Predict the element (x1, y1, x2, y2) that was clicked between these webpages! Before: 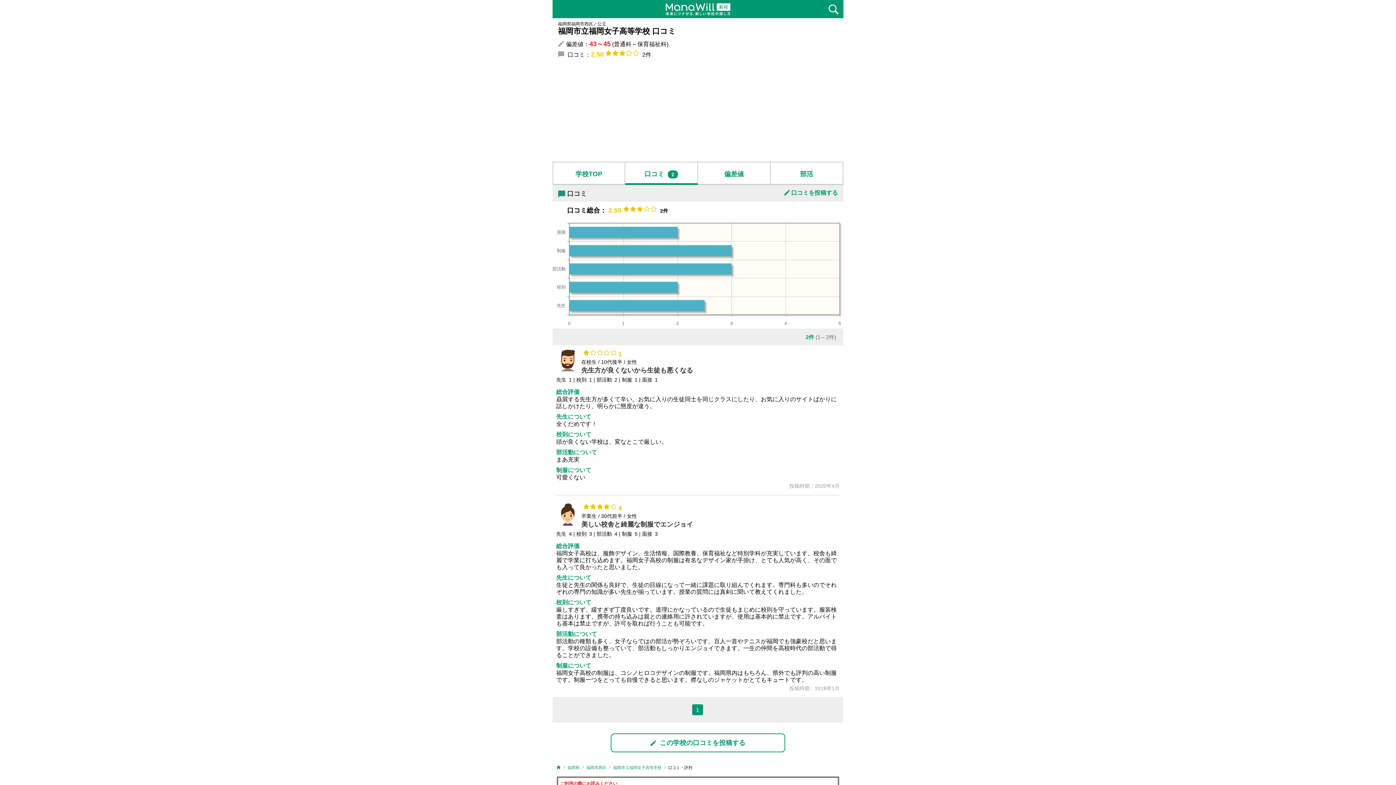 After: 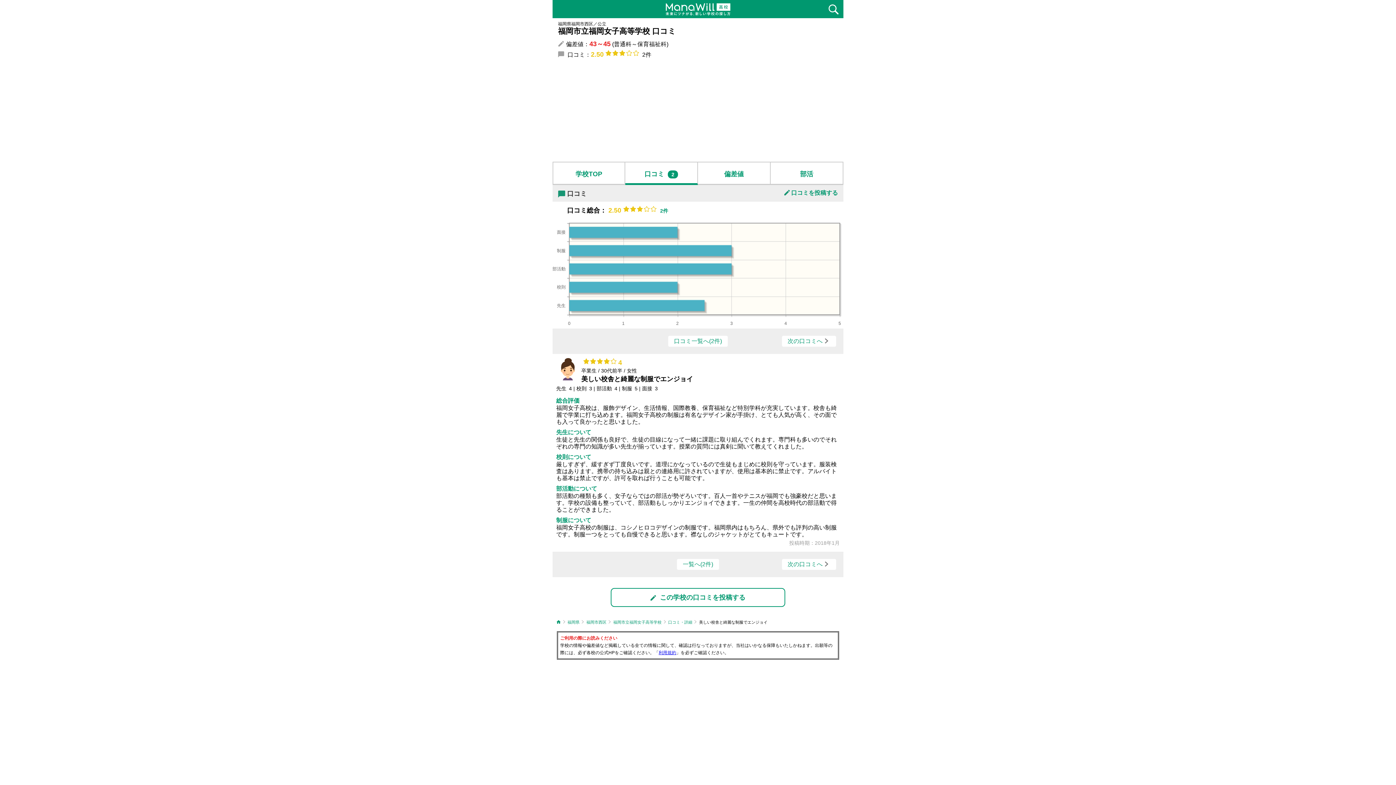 Action: bbox: (581, 521, 693, 528) label: 美しい校舎と綺麗な制服でエンジョイ